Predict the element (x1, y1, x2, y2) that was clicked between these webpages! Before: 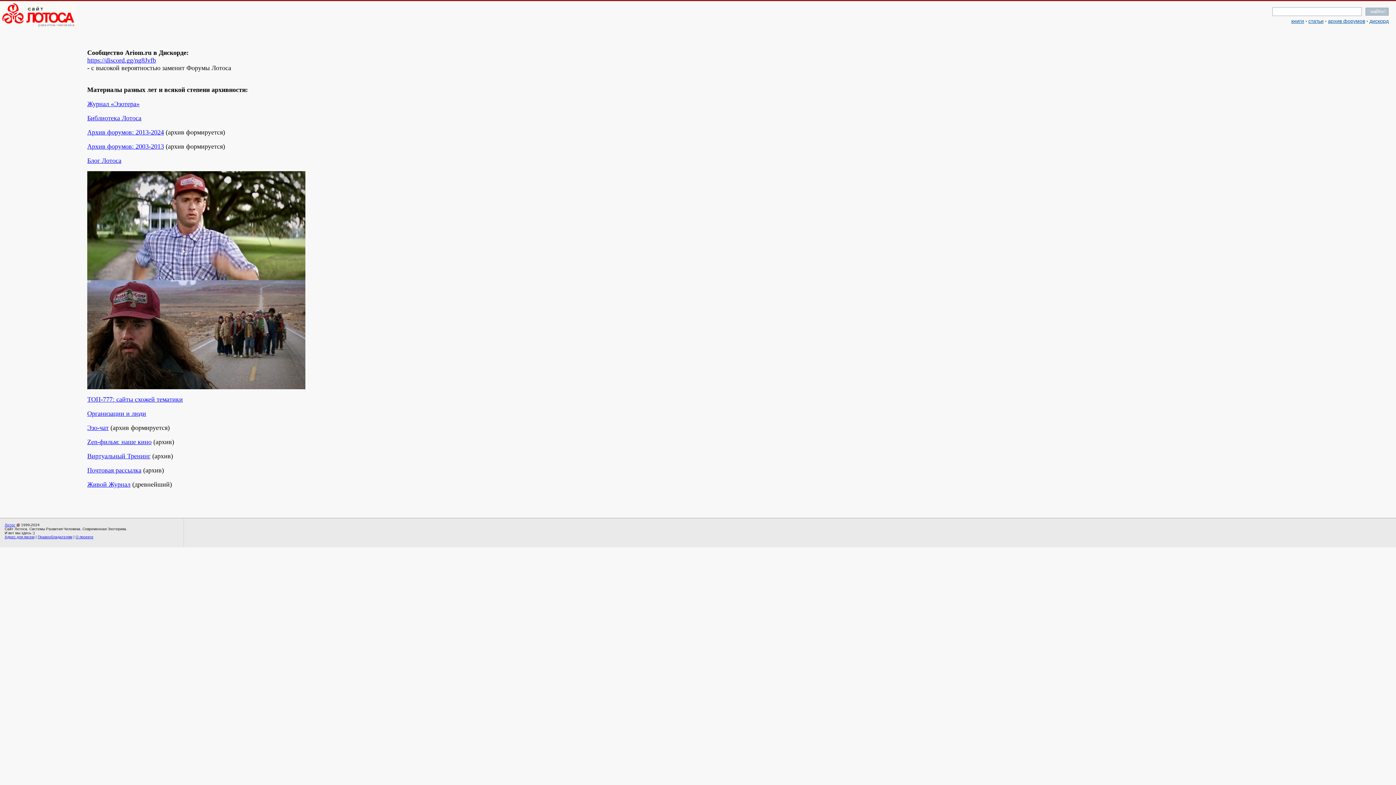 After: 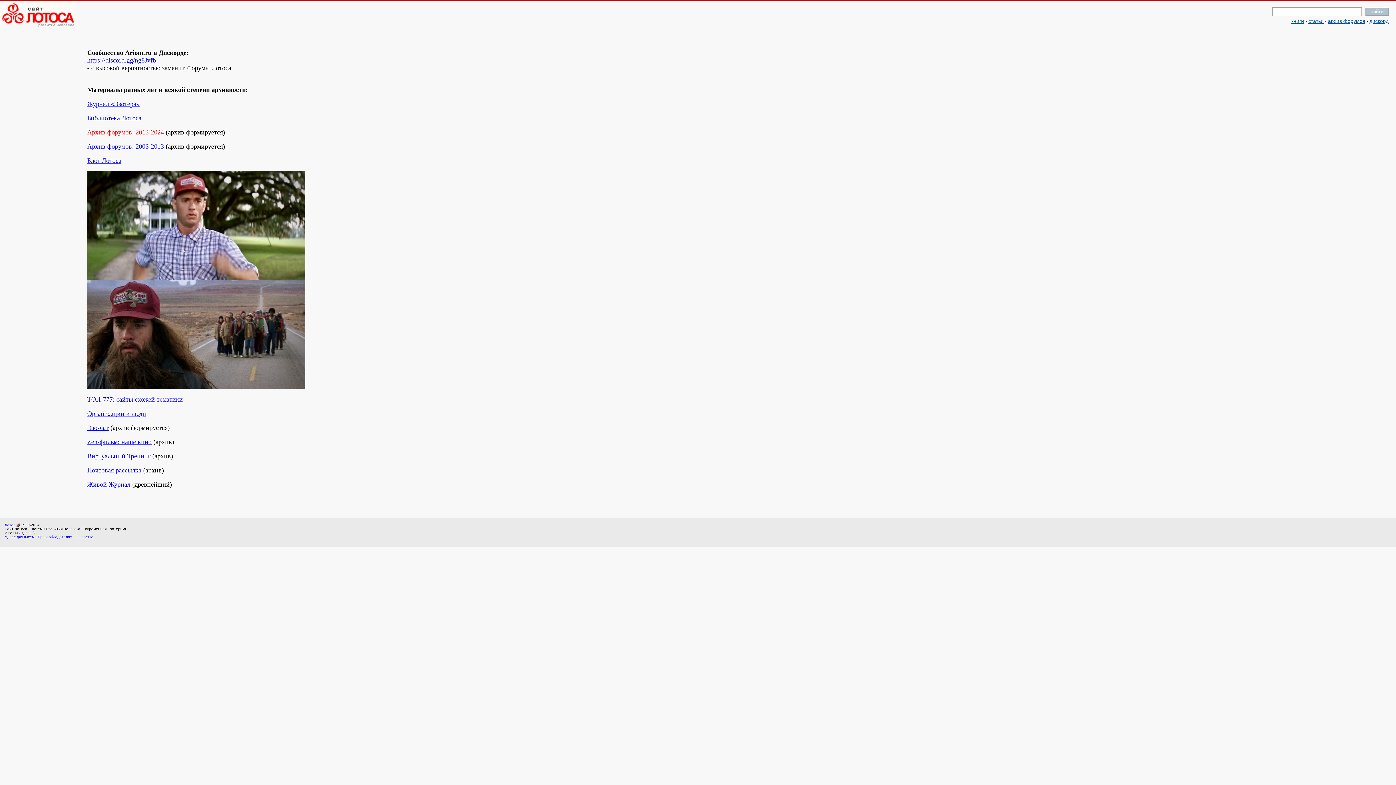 Action: bbox: (87, 128, 164, 136) label: Архив форумов: 2013-2024